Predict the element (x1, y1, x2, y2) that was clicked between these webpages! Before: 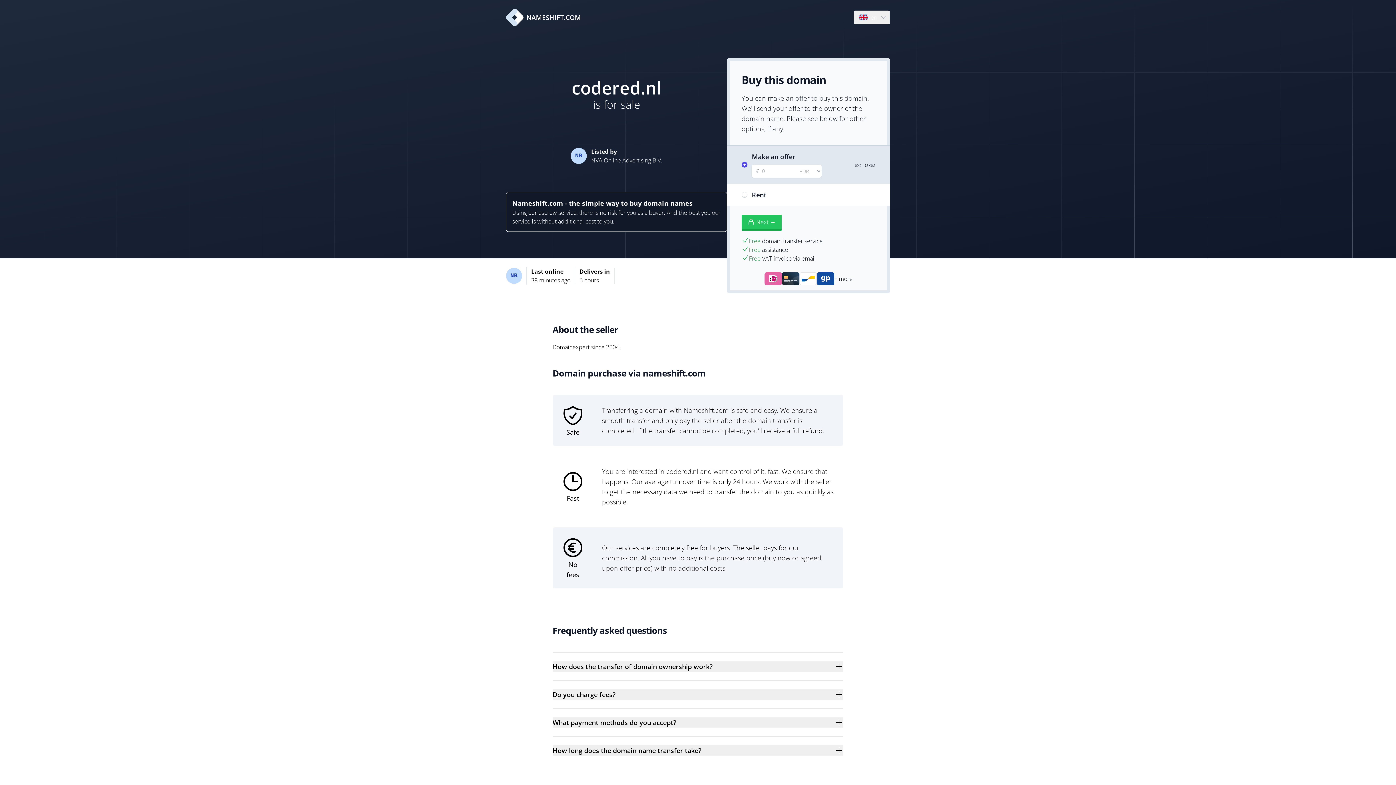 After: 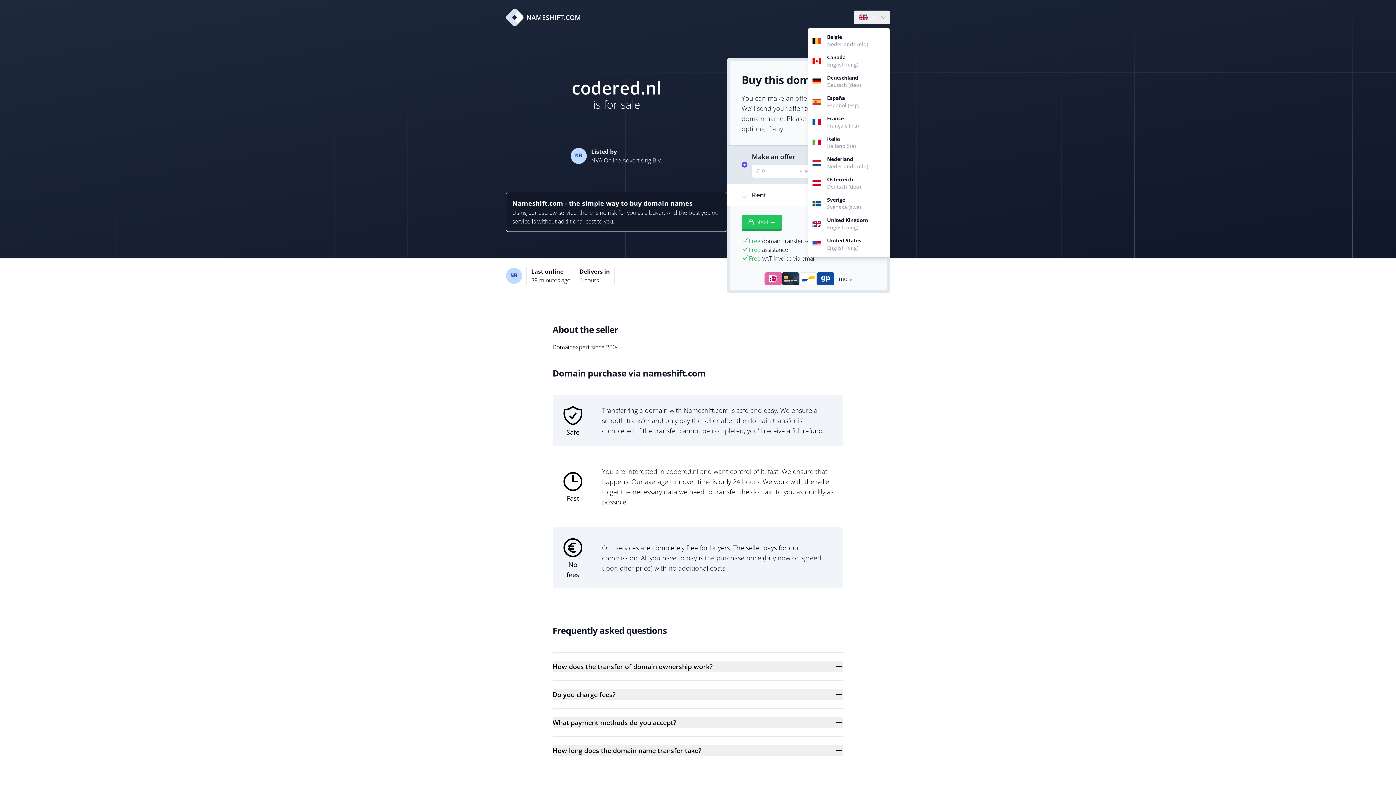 Action: label: Language bbox: (854, 10, 889, 24)